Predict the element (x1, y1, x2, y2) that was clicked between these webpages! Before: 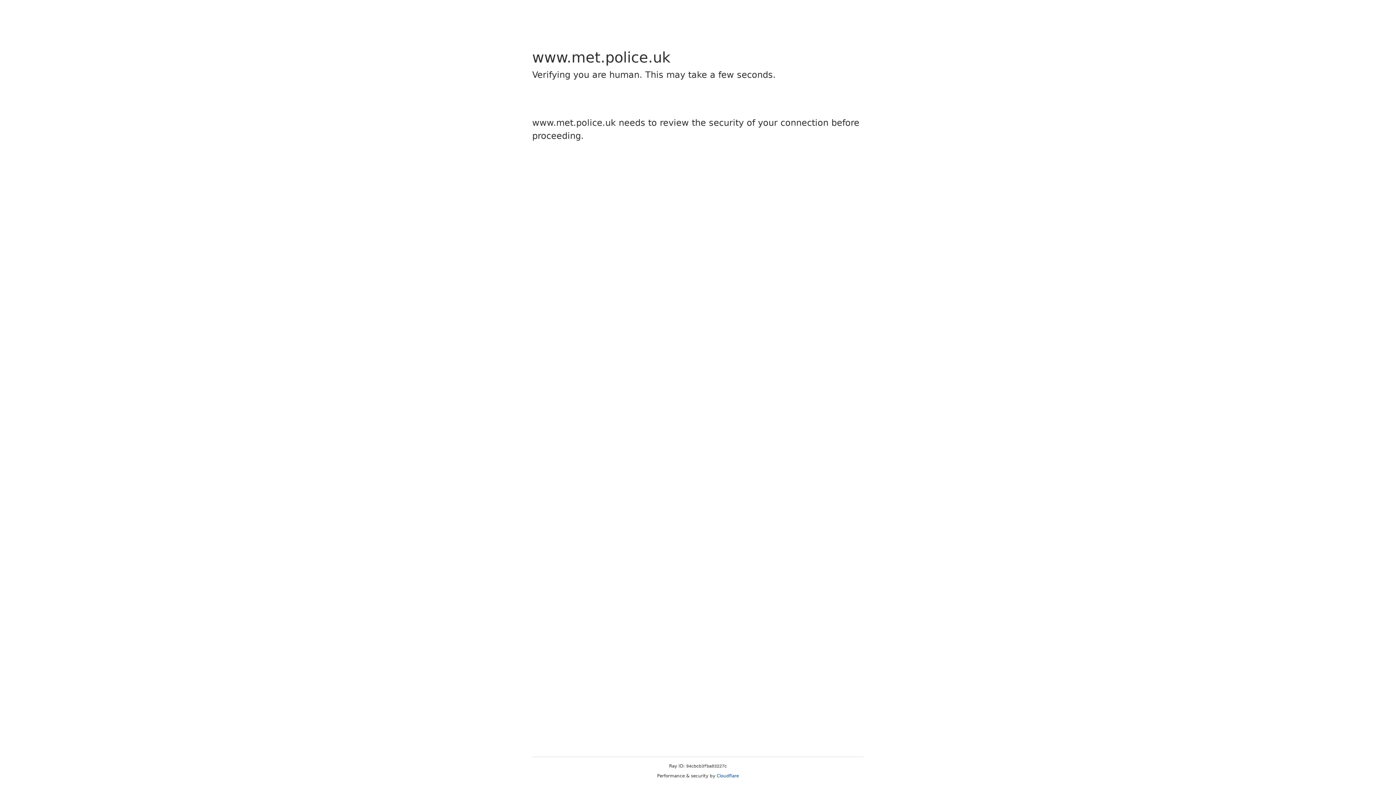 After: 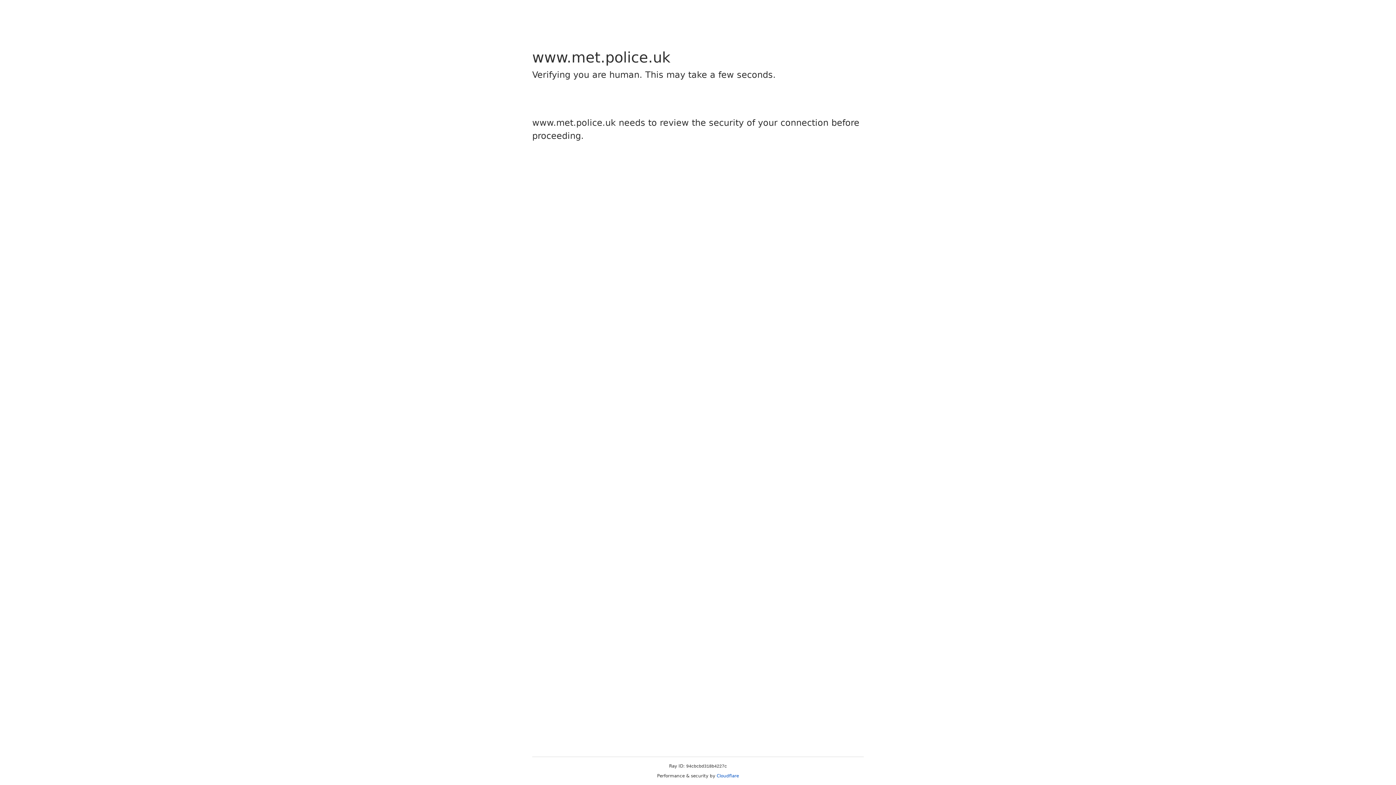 Action: label: Cloudflare bbox: (716, 773, 739, 778)